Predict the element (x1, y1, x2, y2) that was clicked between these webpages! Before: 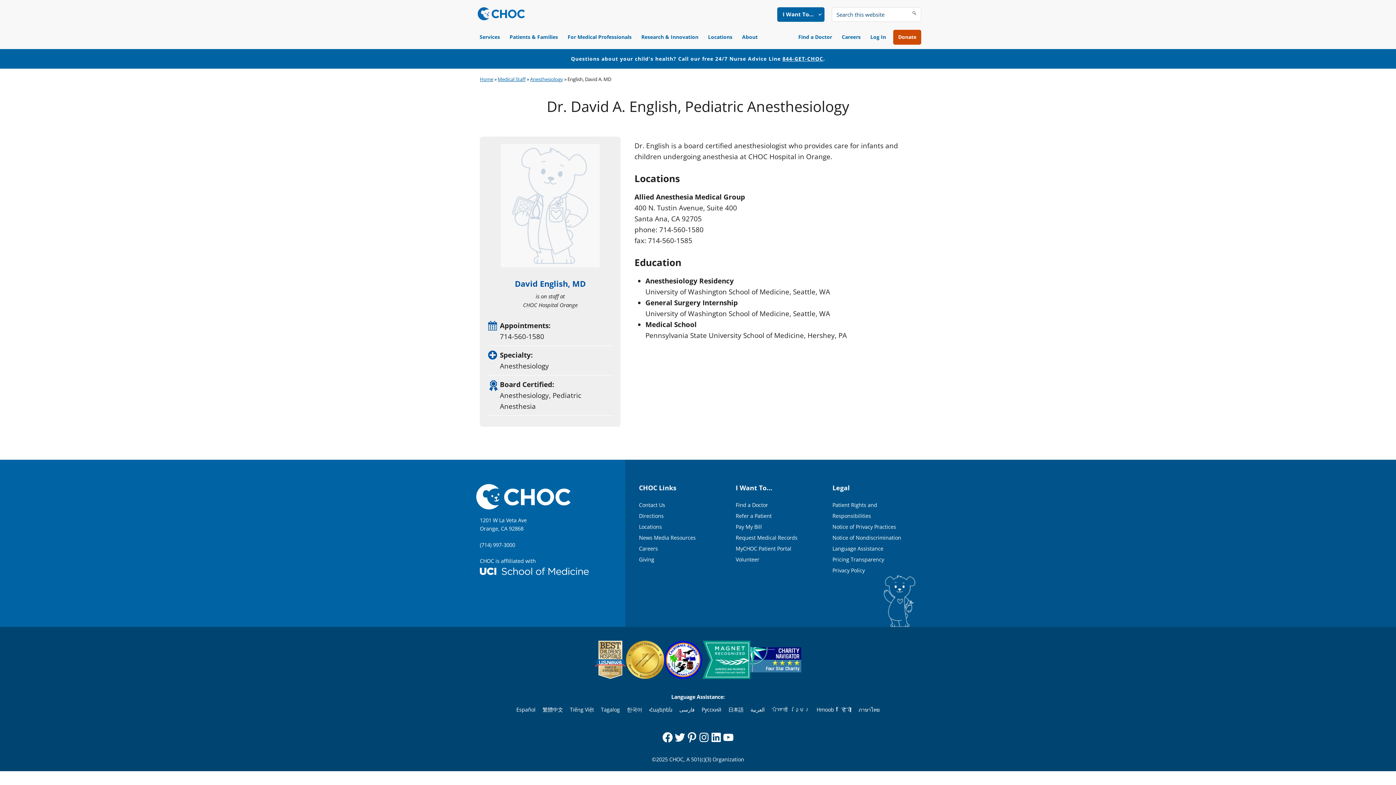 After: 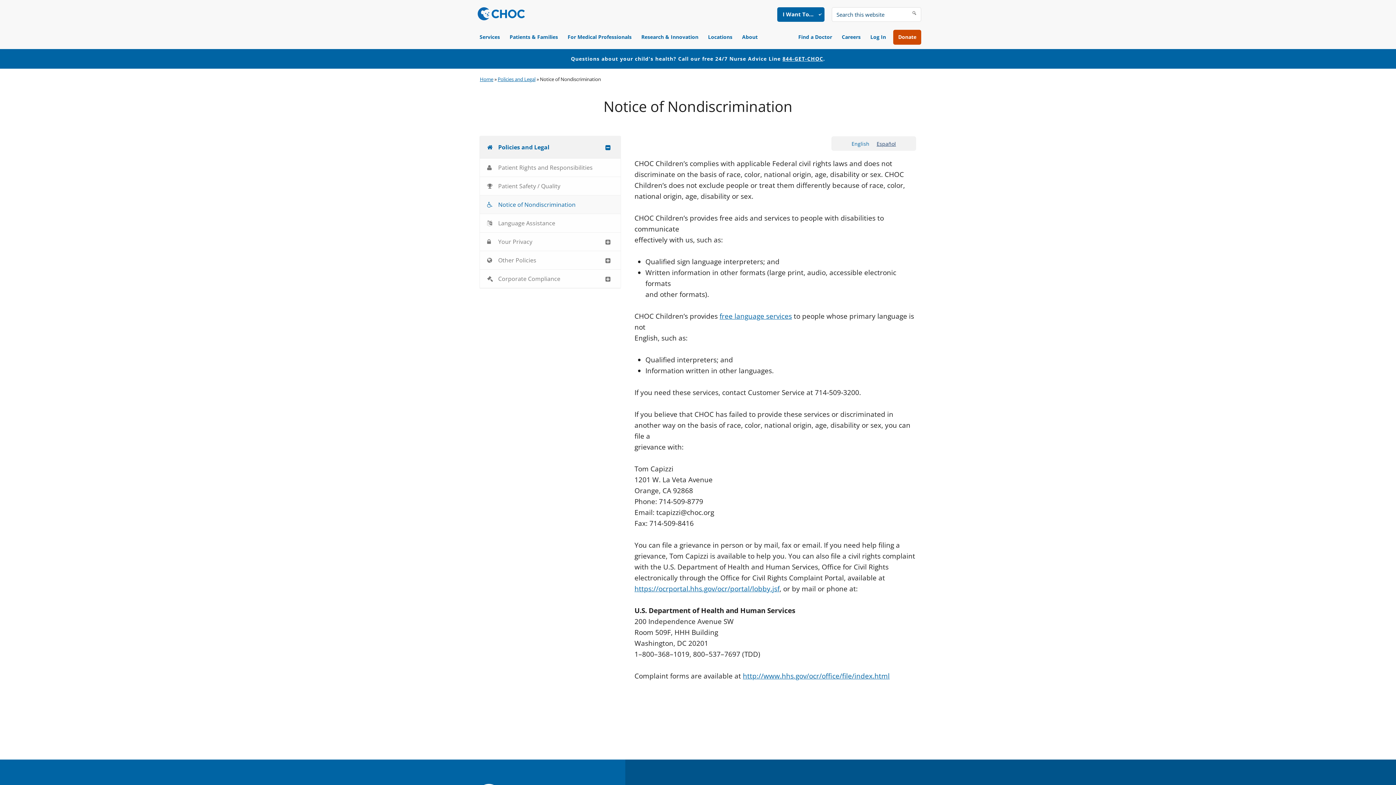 Action: label: Русский bbox: (699, 704, 724, 715)